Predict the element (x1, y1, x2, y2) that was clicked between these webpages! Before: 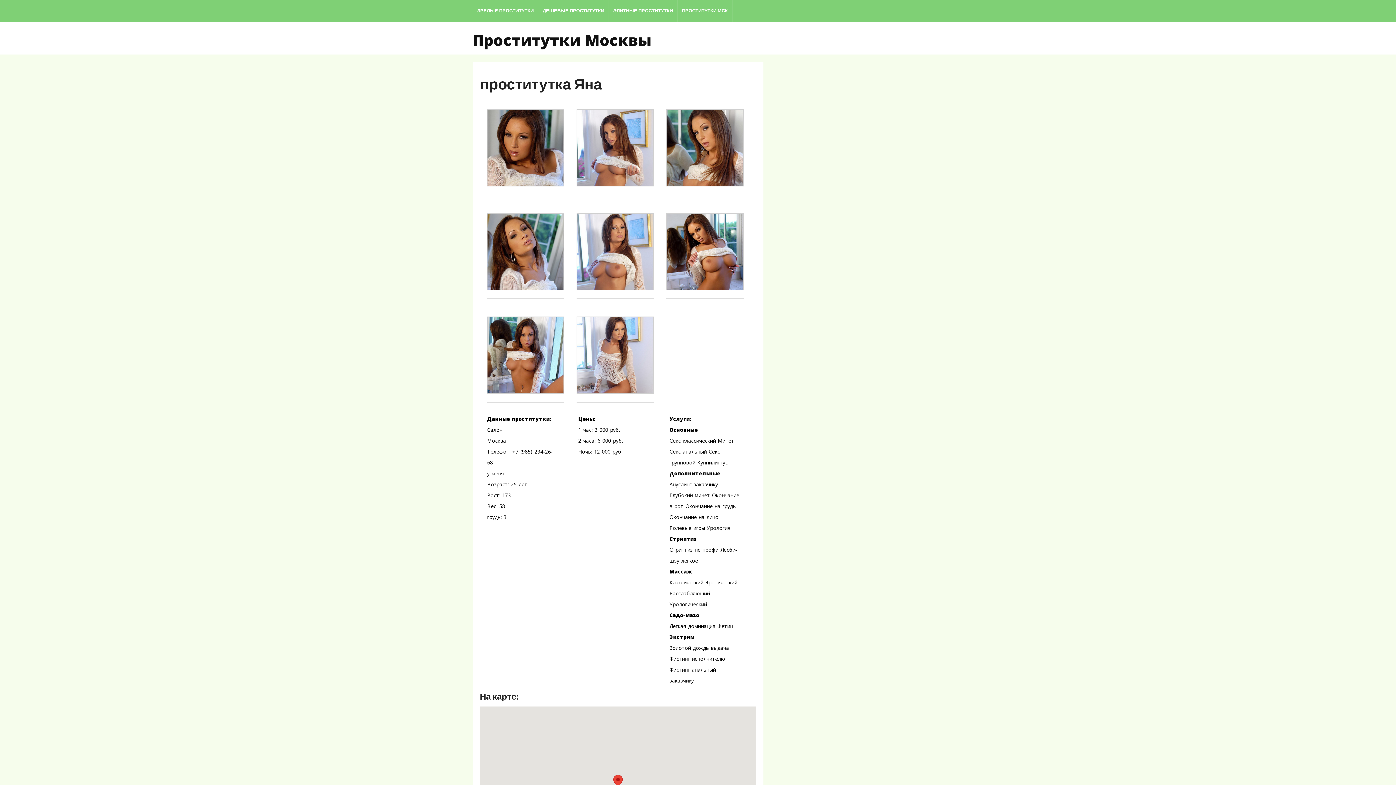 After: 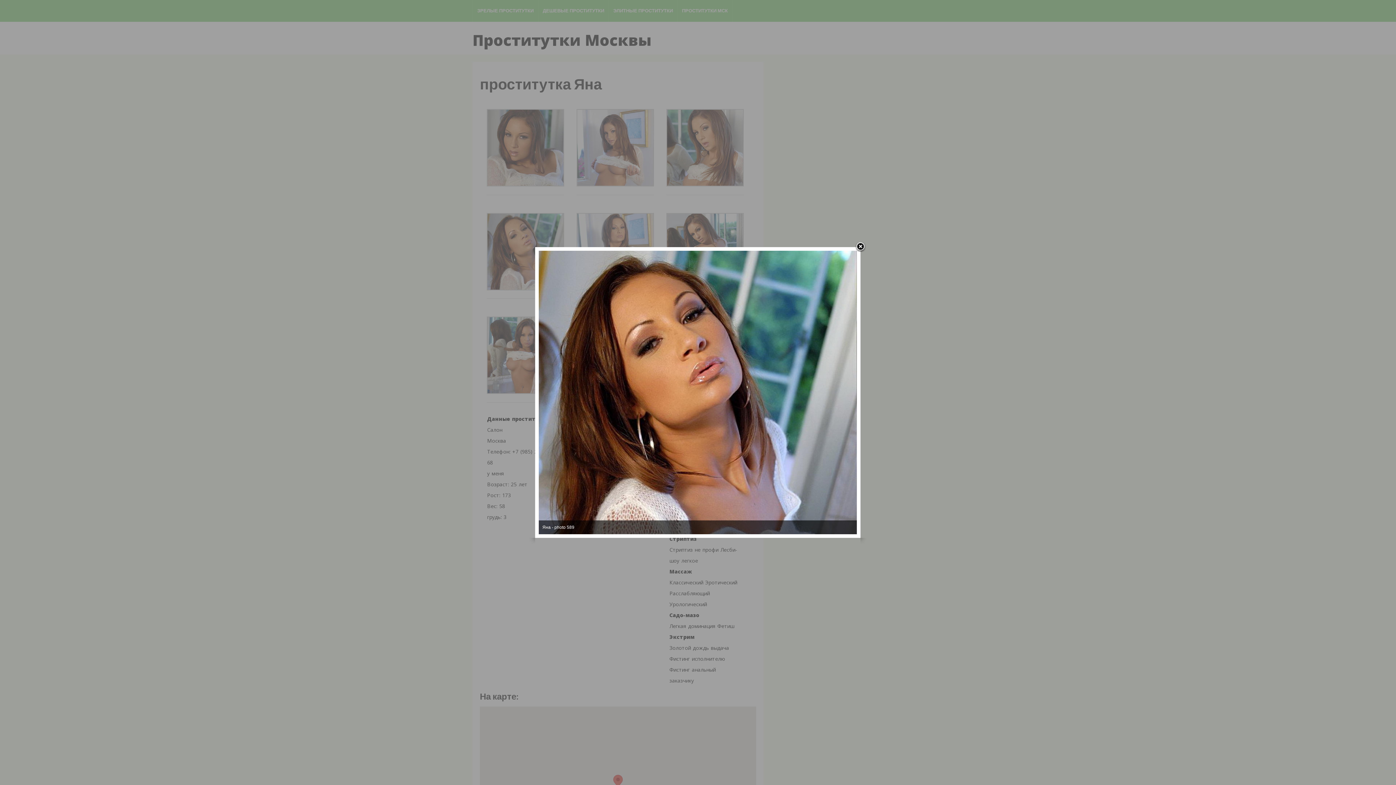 Action: bbox: (486, 292, 564, 298)